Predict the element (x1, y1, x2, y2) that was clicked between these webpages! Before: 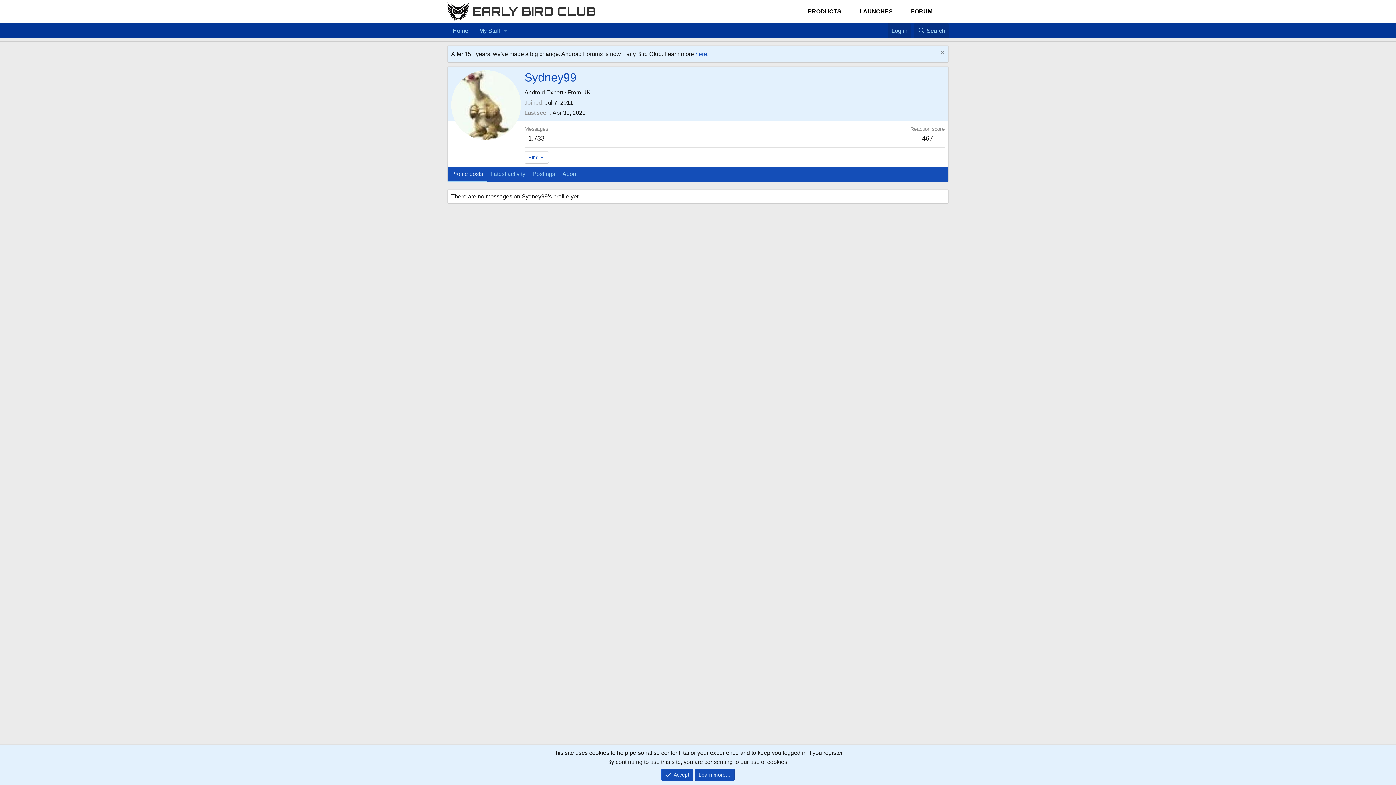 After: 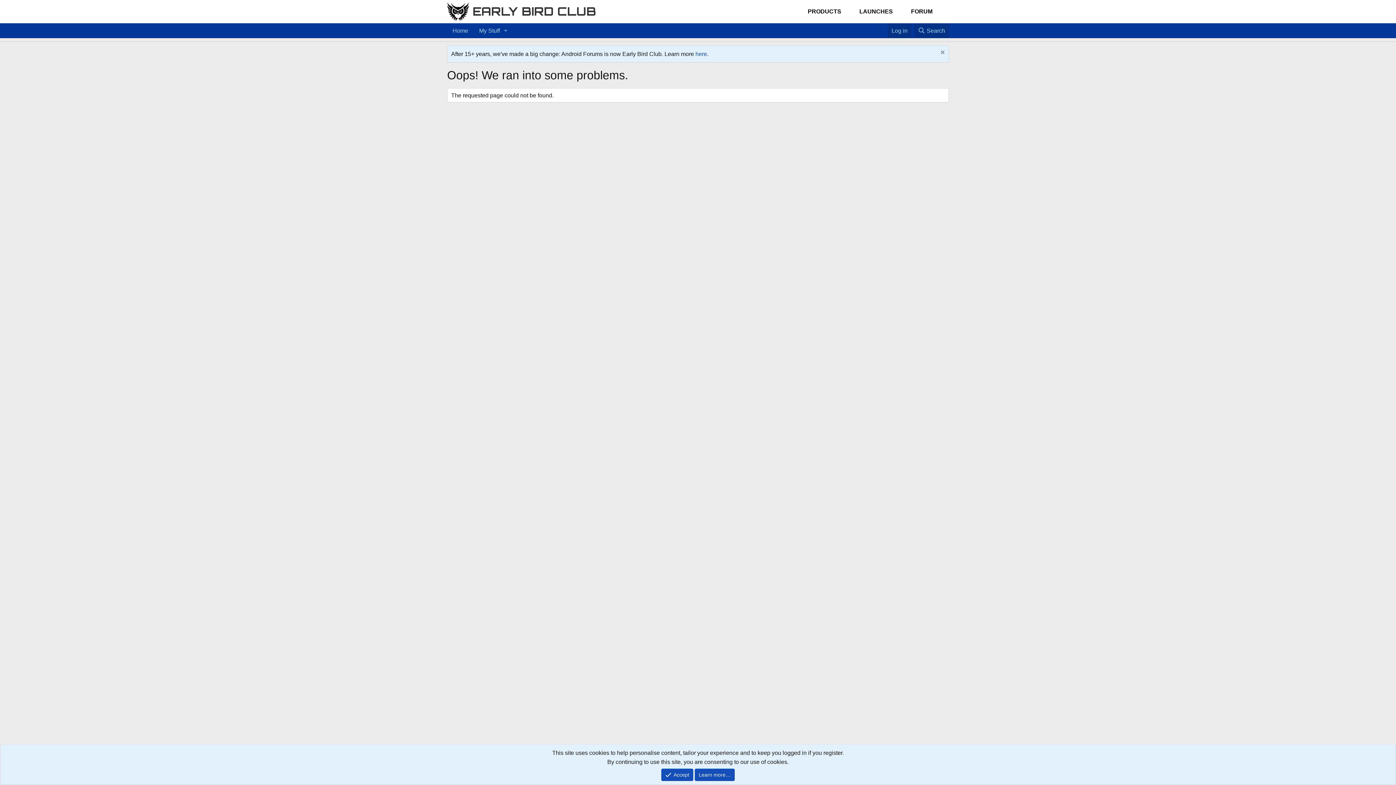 Action: bbox: (905, 3, 938, 19) label: FORUM